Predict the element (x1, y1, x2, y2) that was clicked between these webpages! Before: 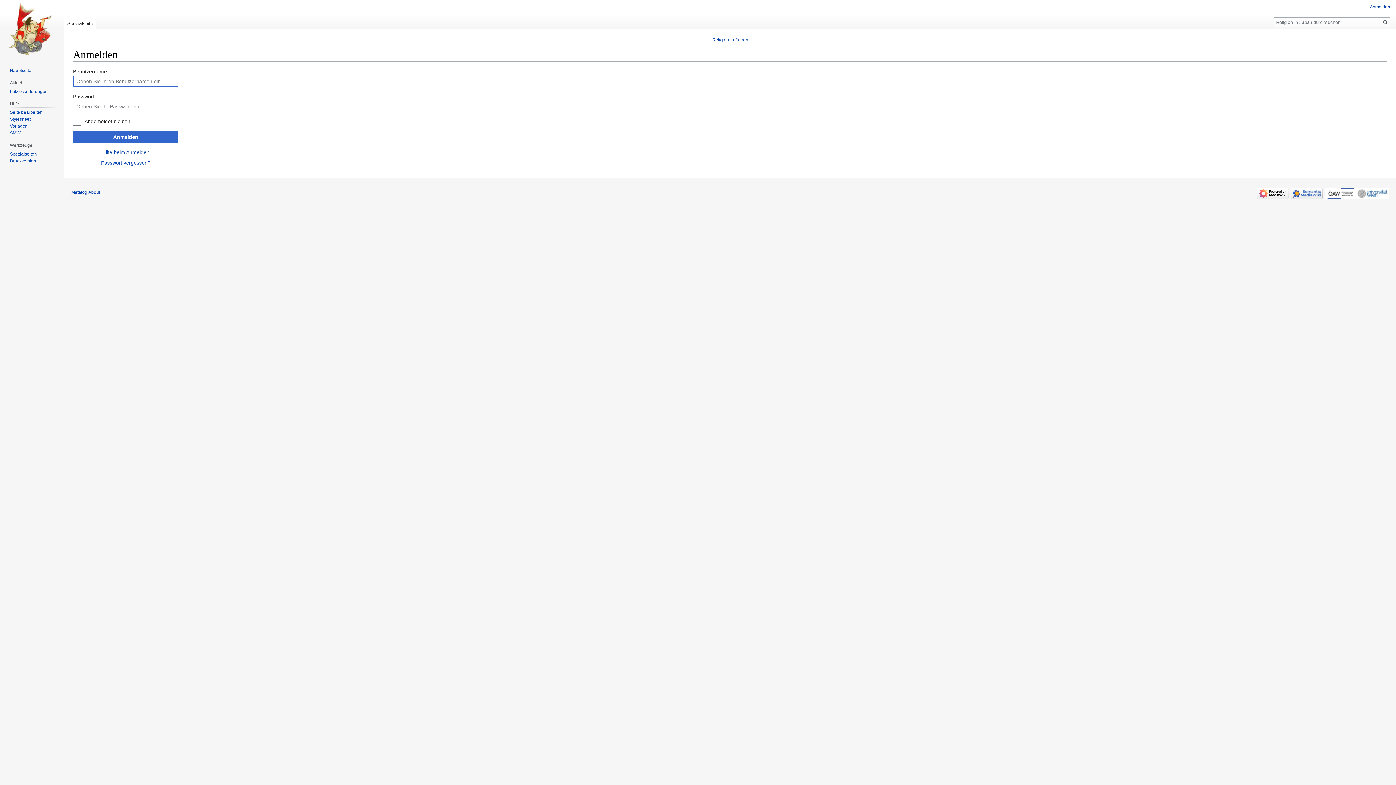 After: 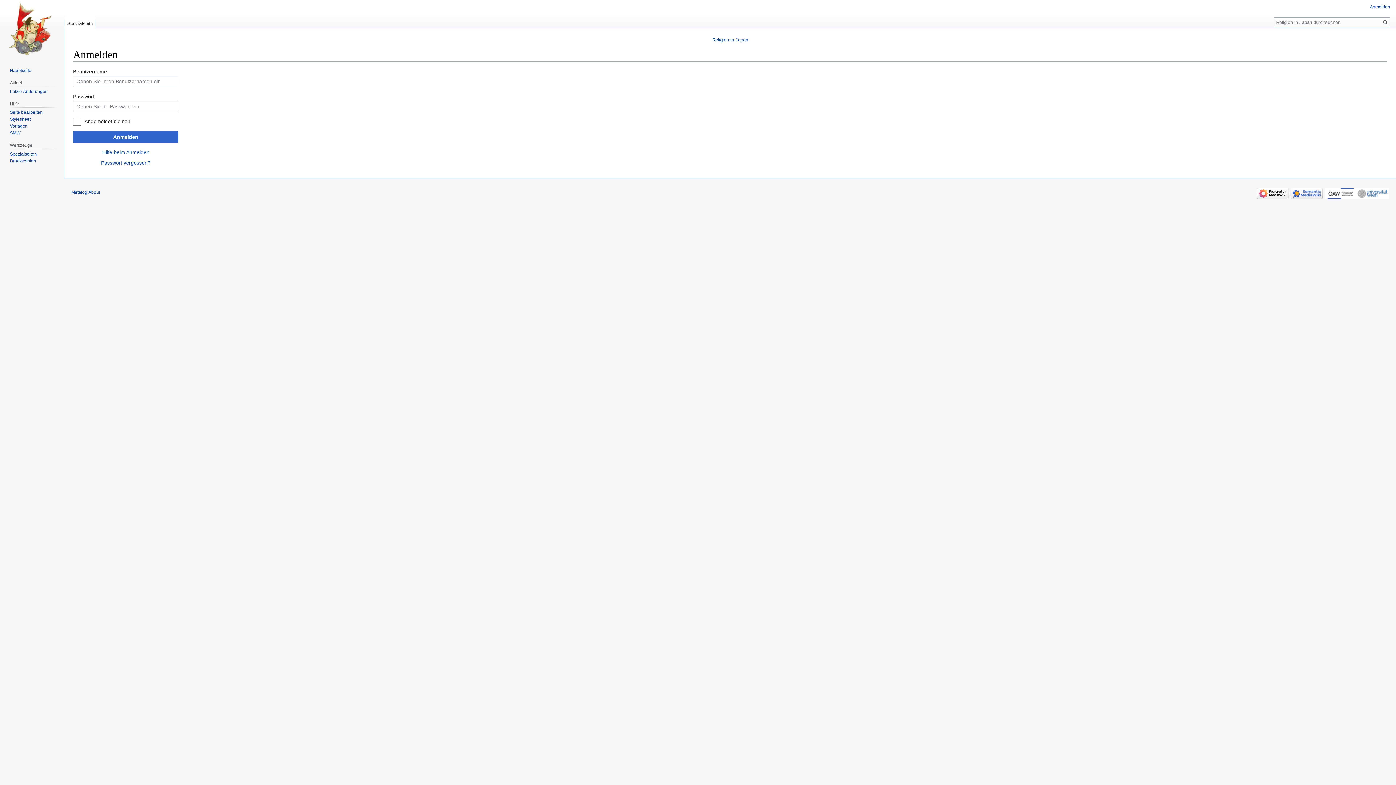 Action: bbox: (1357, 190, 1389, 195)